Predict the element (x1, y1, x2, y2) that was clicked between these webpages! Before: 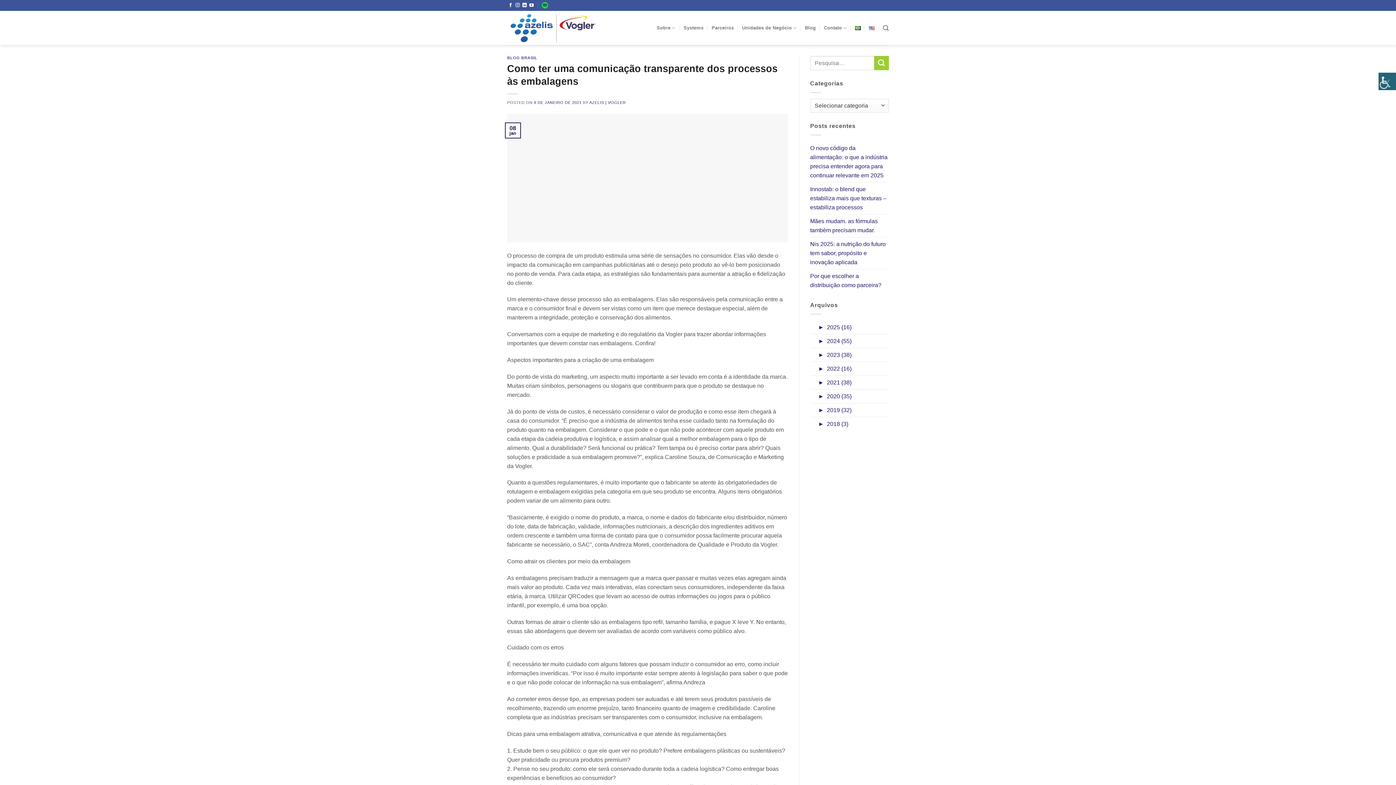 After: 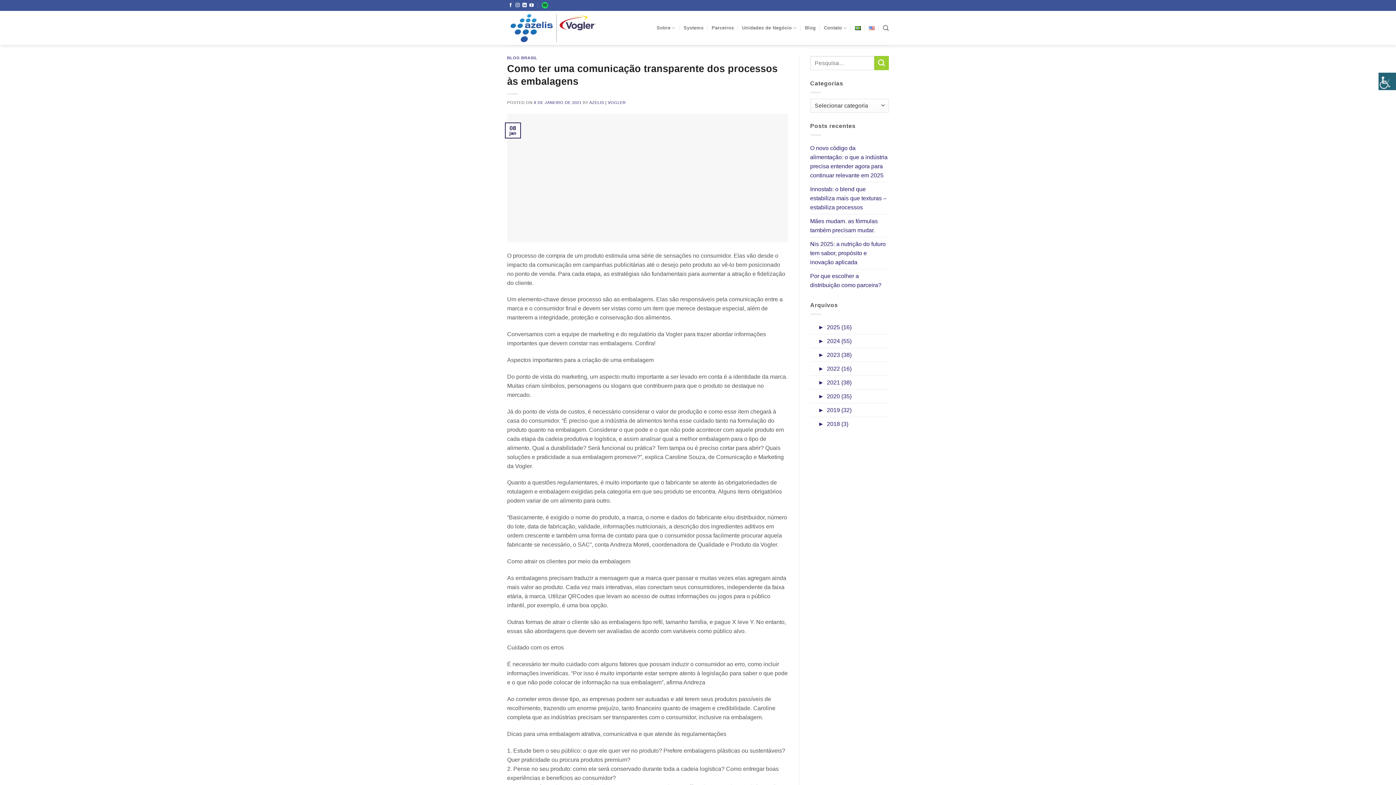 Action: bbox: (534, 100, 581, 104) label: 8 DE JANEIRO DE 2021